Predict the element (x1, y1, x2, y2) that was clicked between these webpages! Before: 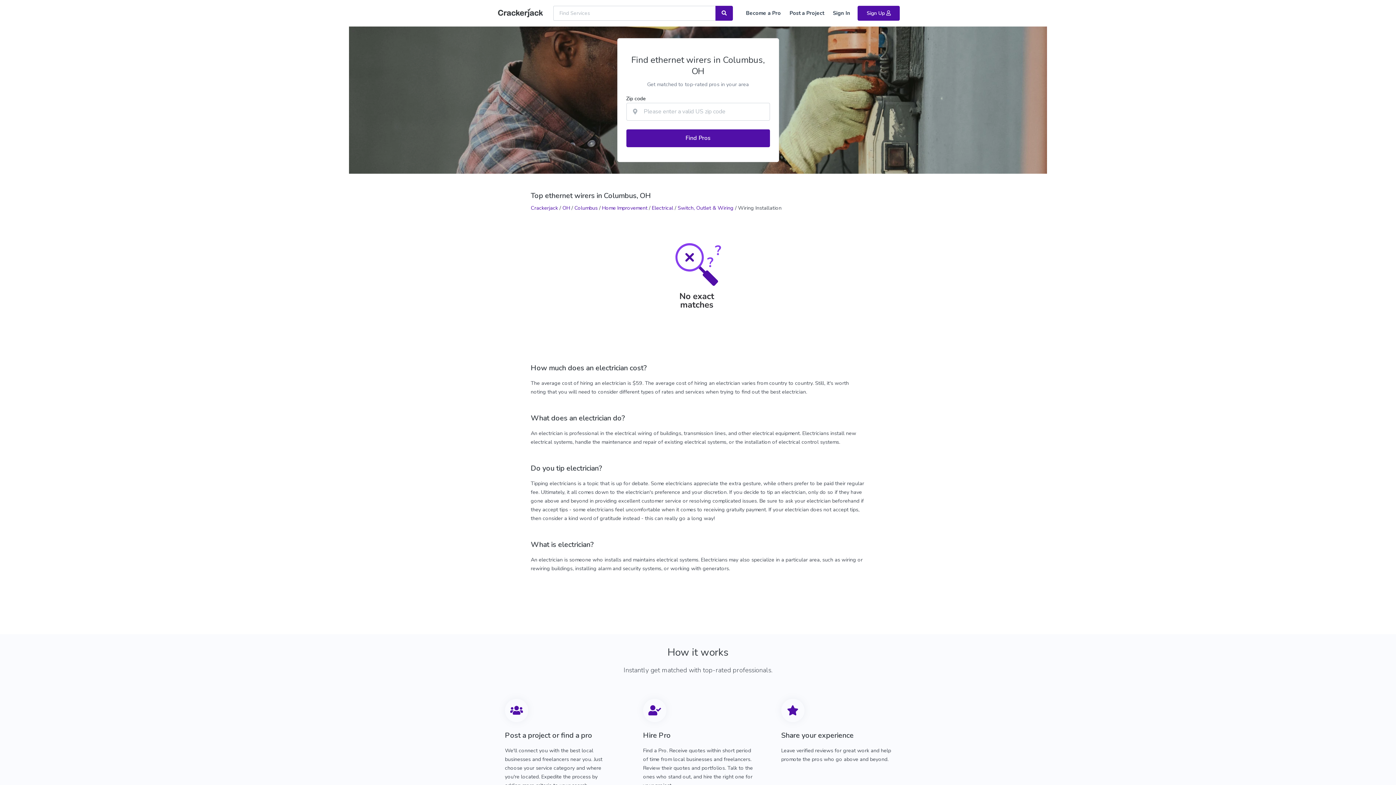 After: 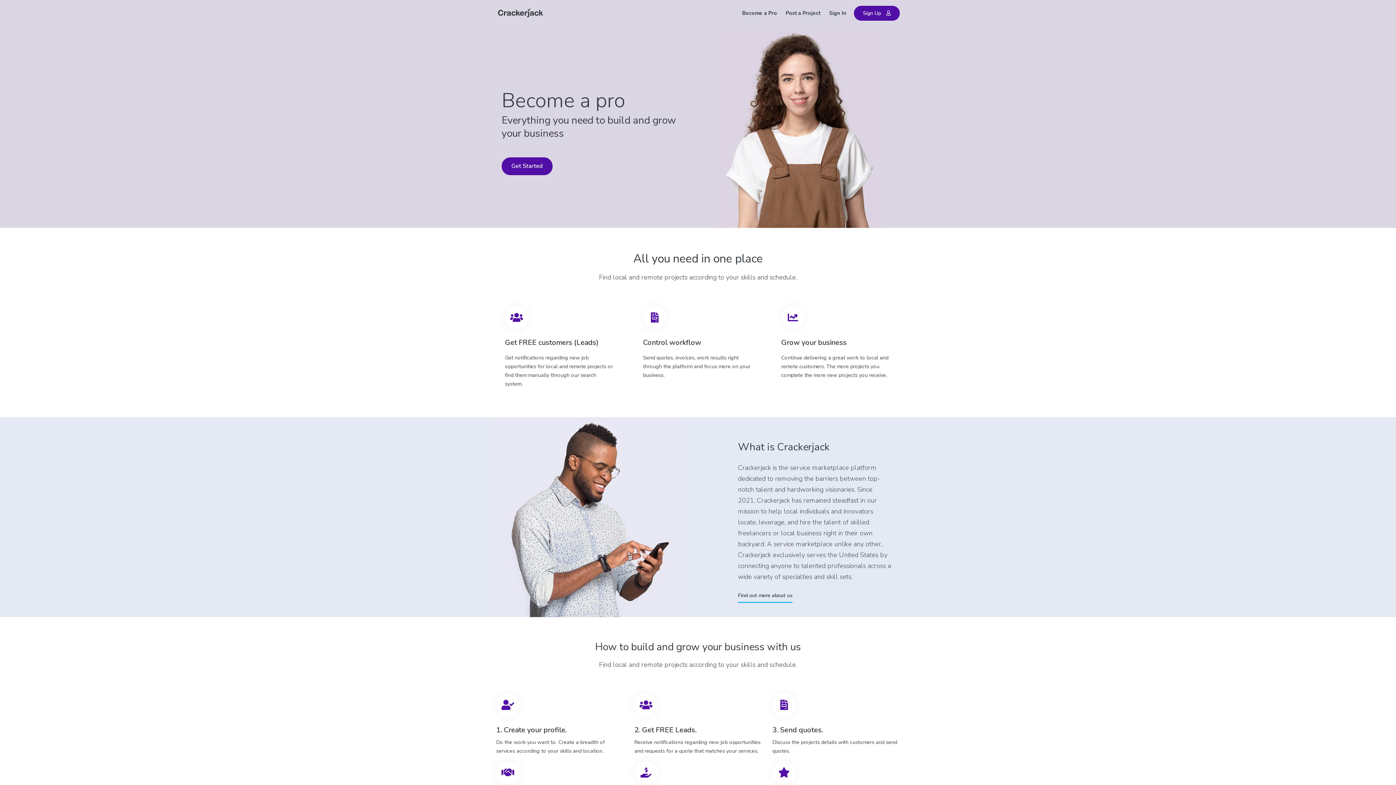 Action: bbox: (741, 7, 785, 19) label: Become a Pro